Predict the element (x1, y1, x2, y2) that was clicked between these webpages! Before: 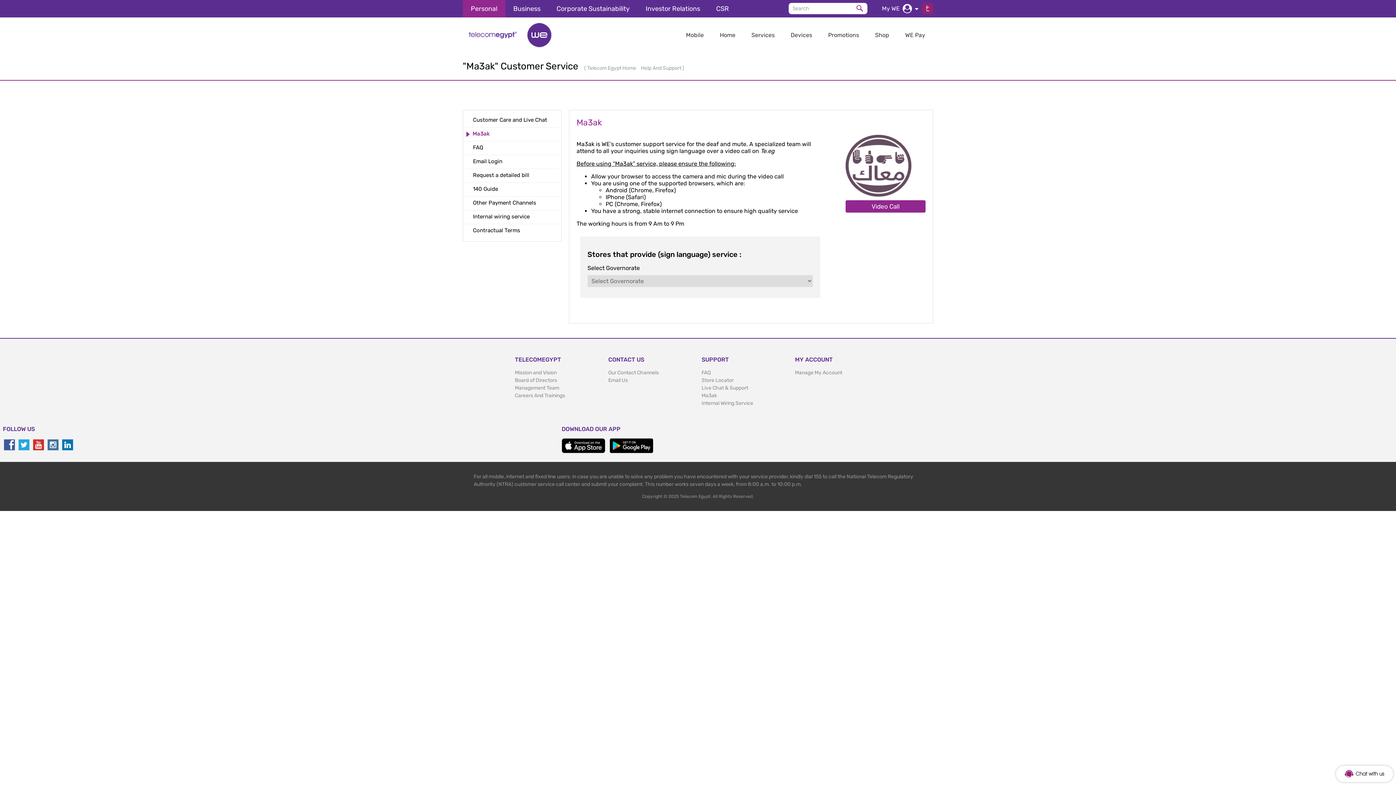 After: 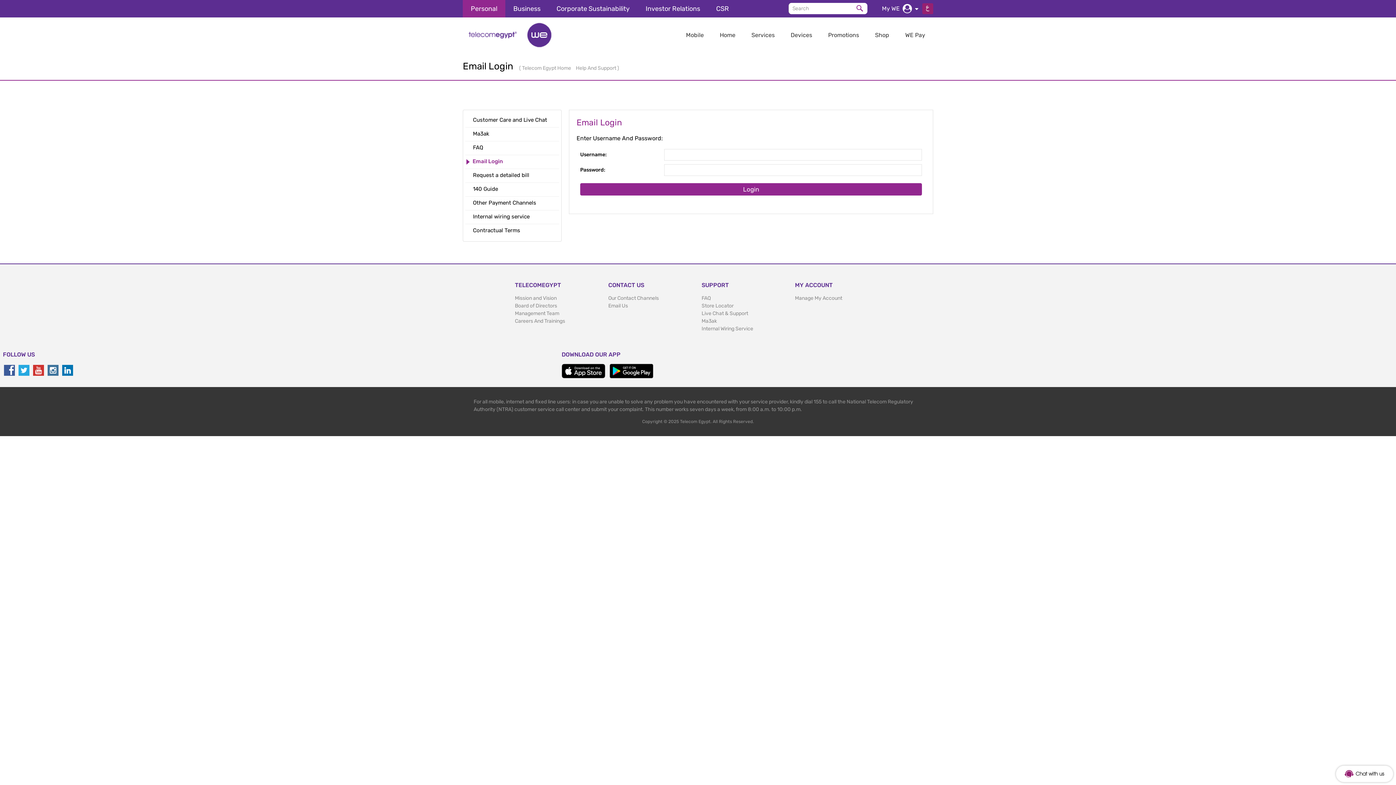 Action: bbox: (465, 155, 507, 168) label:  Email Login